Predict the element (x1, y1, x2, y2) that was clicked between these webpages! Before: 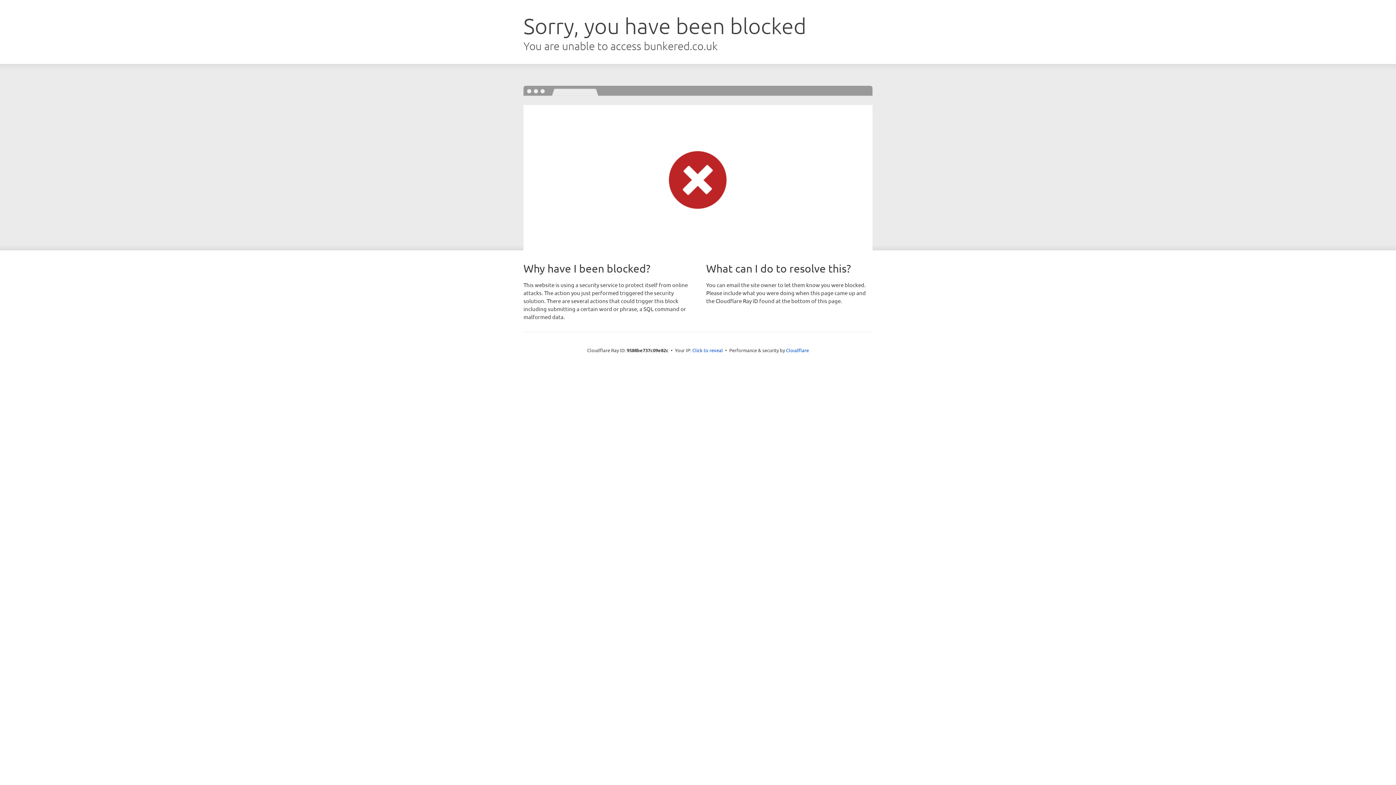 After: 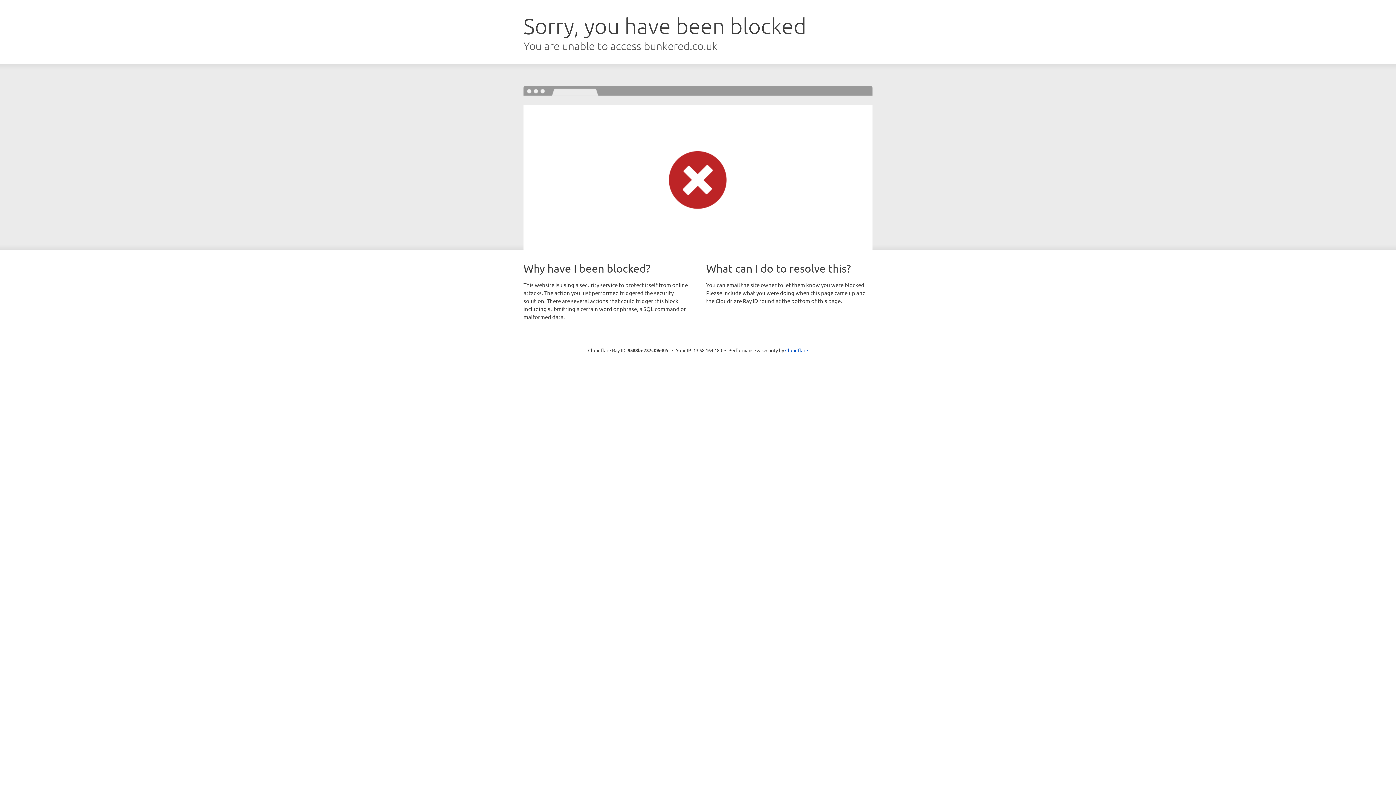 Action: bbox: (692, 346, 723, 353) label: Click to reveal